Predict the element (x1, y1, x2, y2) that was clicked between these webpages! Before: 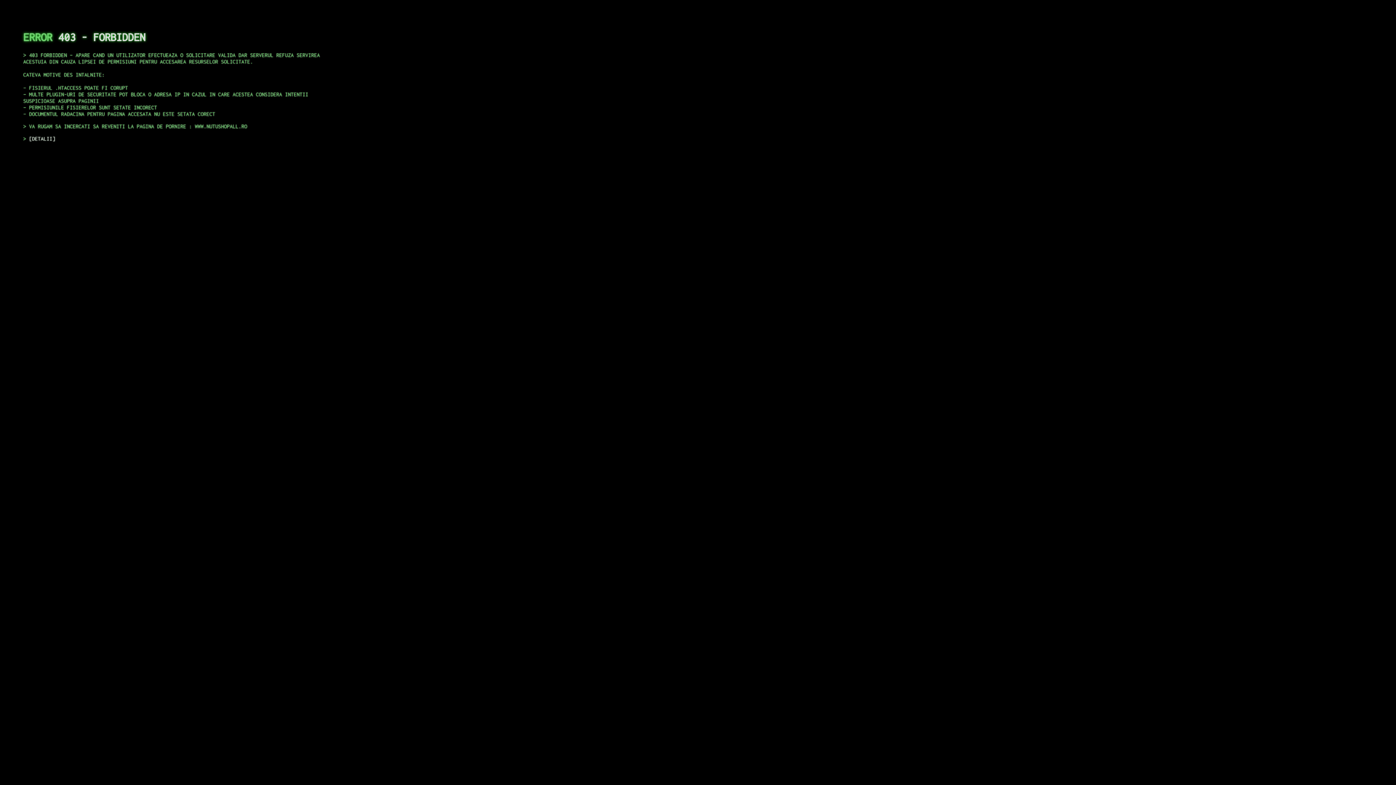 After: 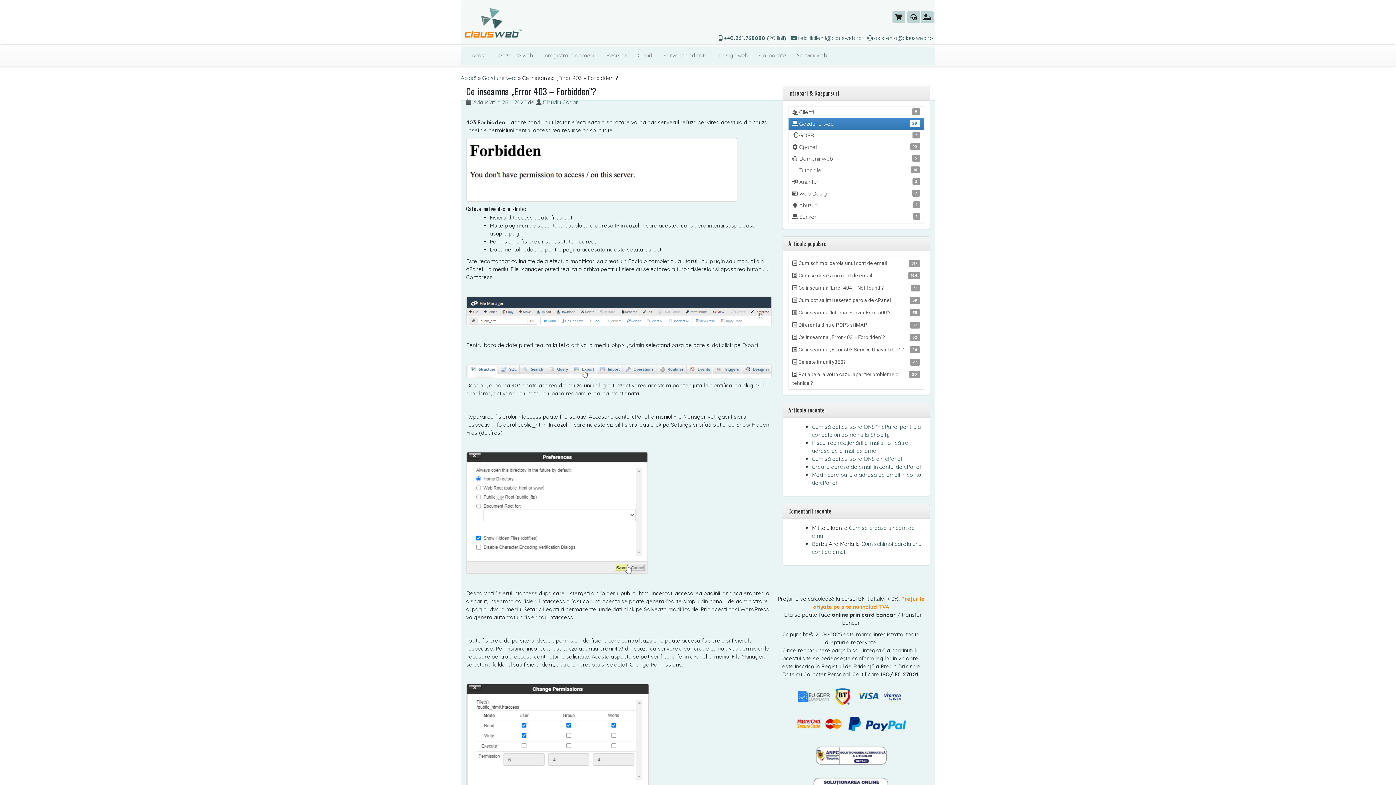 Action: label: DETALII bbox: (29, 135, 55, 141)